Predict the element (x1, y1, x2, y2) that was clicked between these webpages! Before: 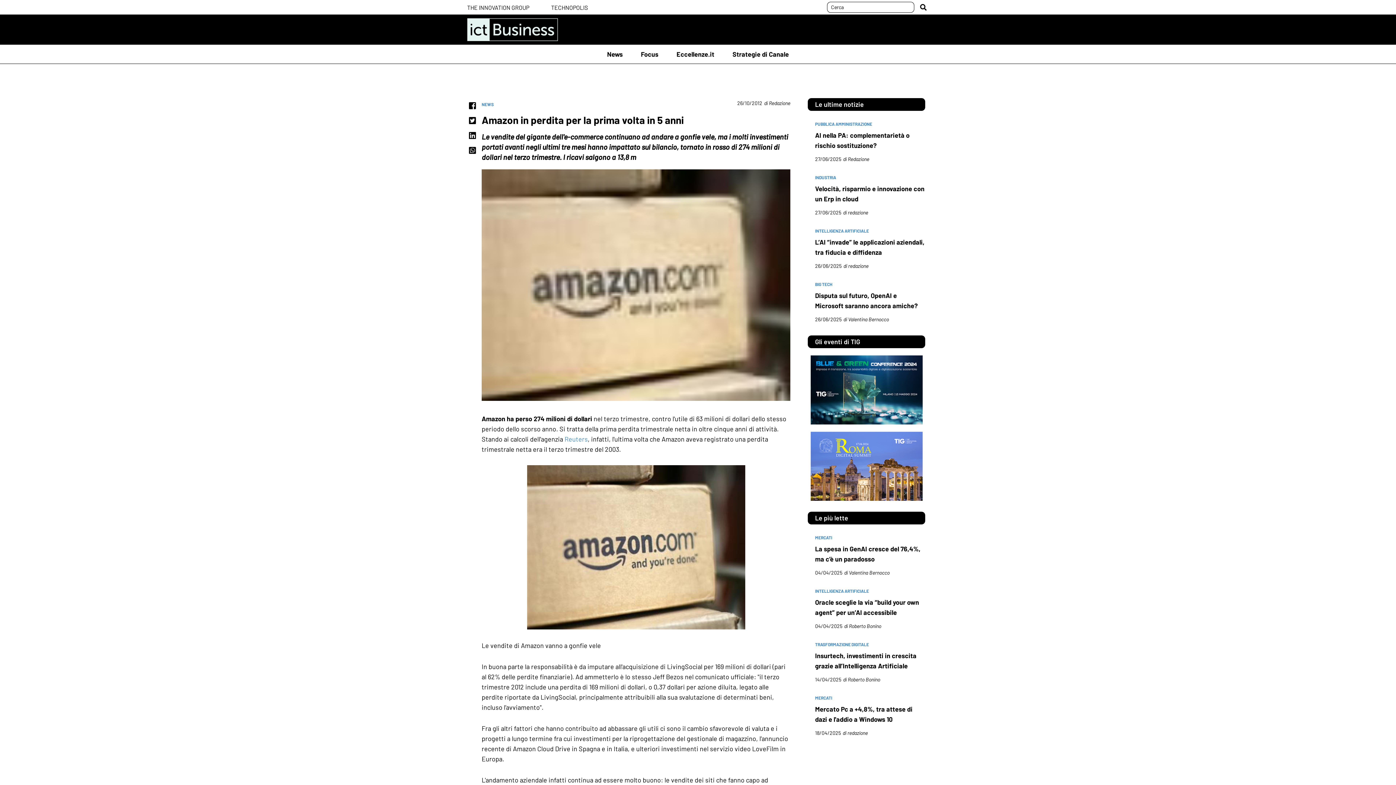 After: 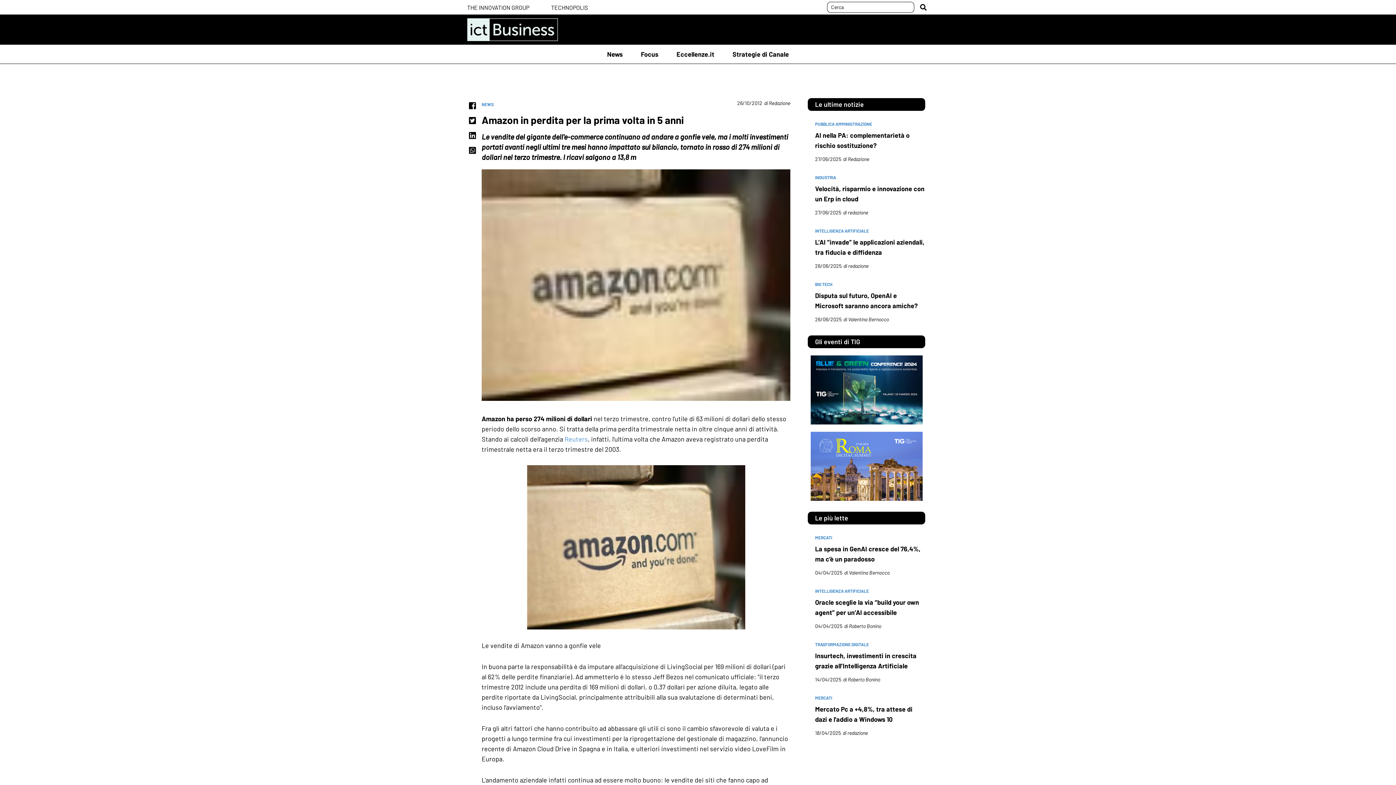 Action: bbox: (808, 432, 925, 501)